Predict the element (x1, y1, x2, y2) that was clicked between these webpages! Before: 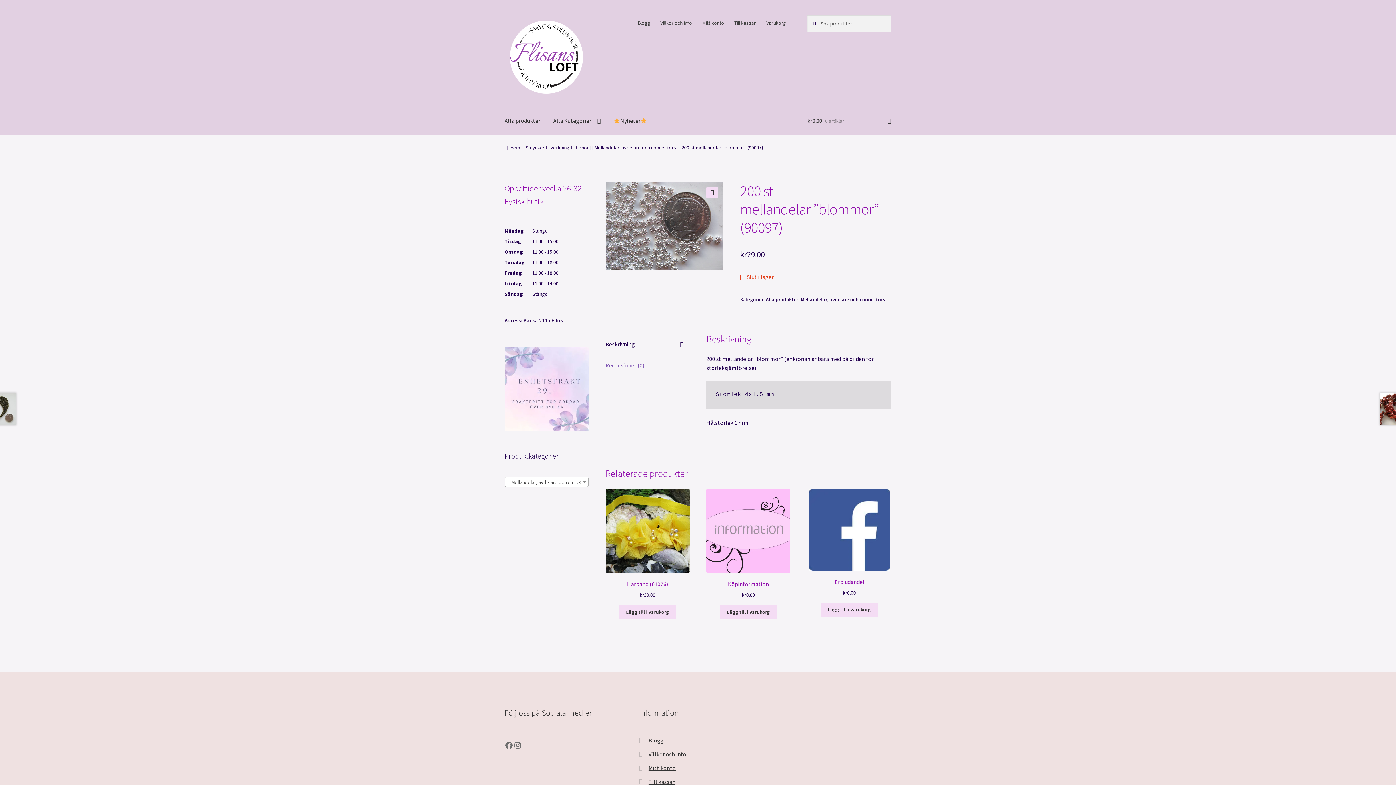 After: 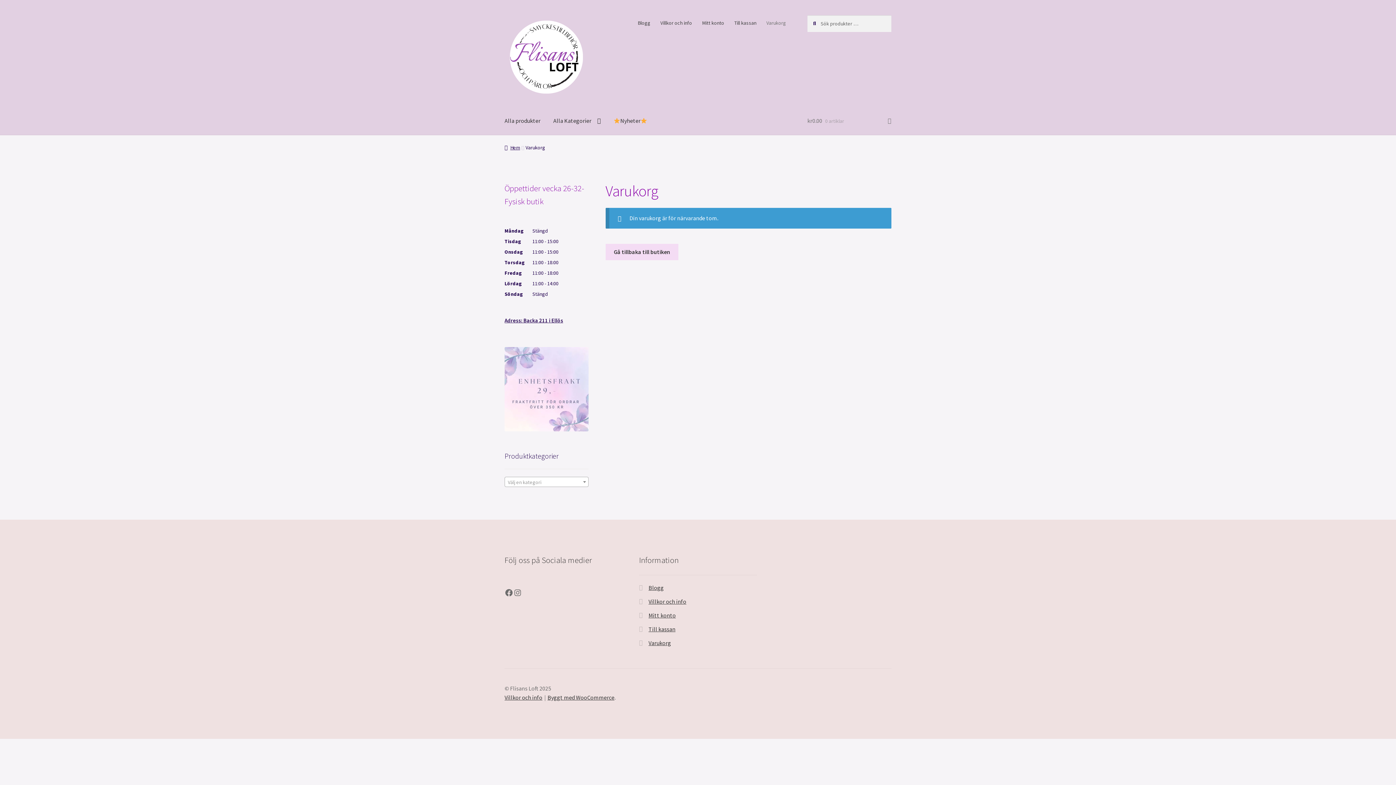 Action: label: Varukorg bbox: (762, 15, 790, 30)